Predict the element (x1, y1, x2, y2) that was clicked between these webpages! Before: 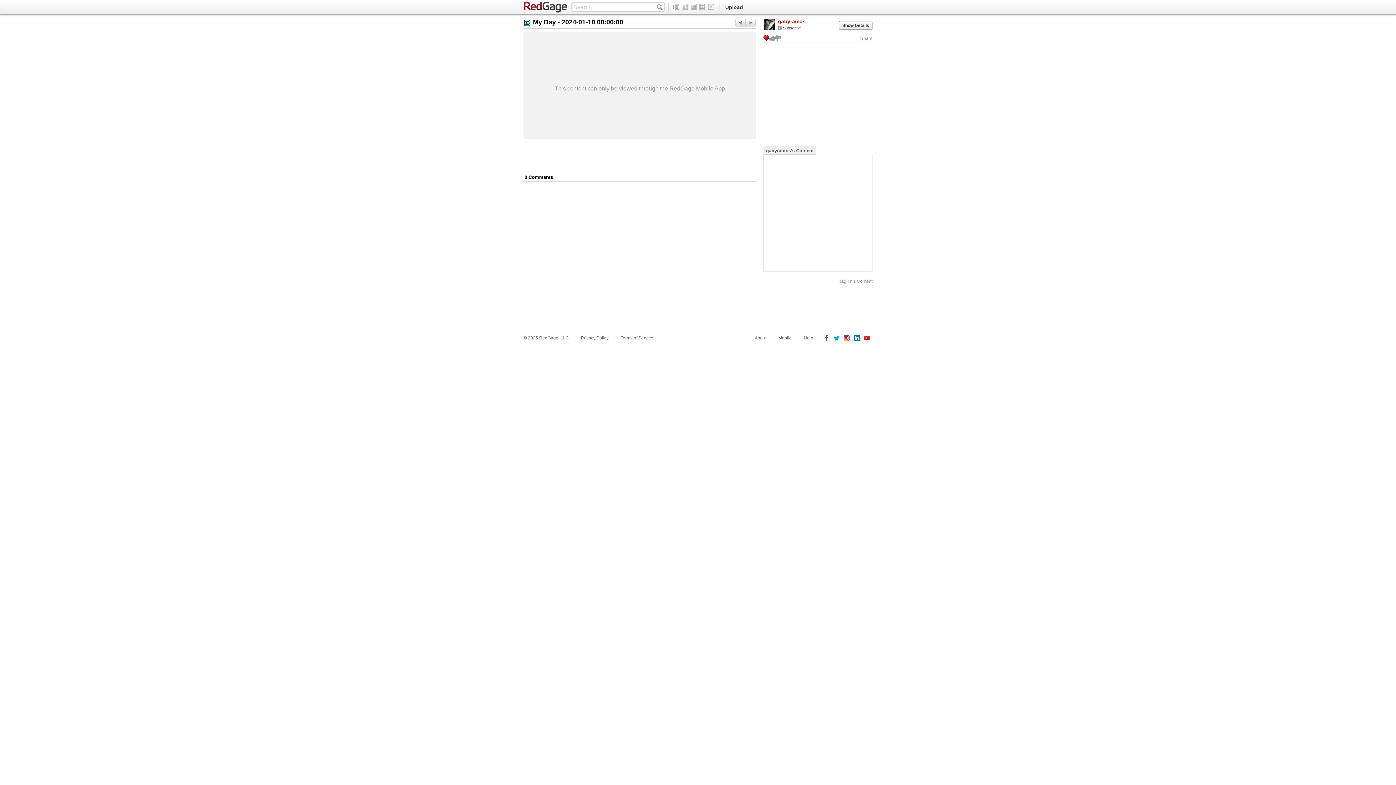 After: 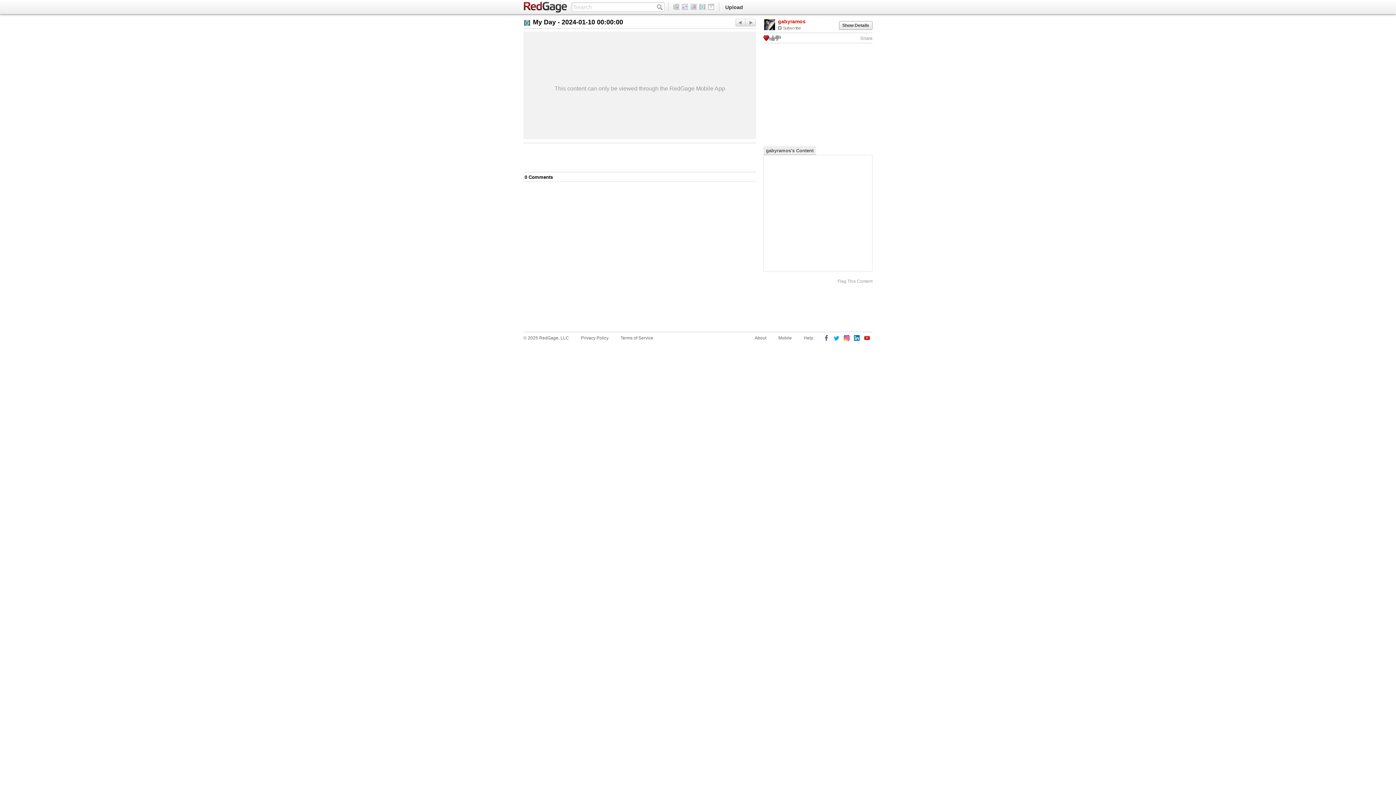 Action: bbox: (854, 335, 860, 342)